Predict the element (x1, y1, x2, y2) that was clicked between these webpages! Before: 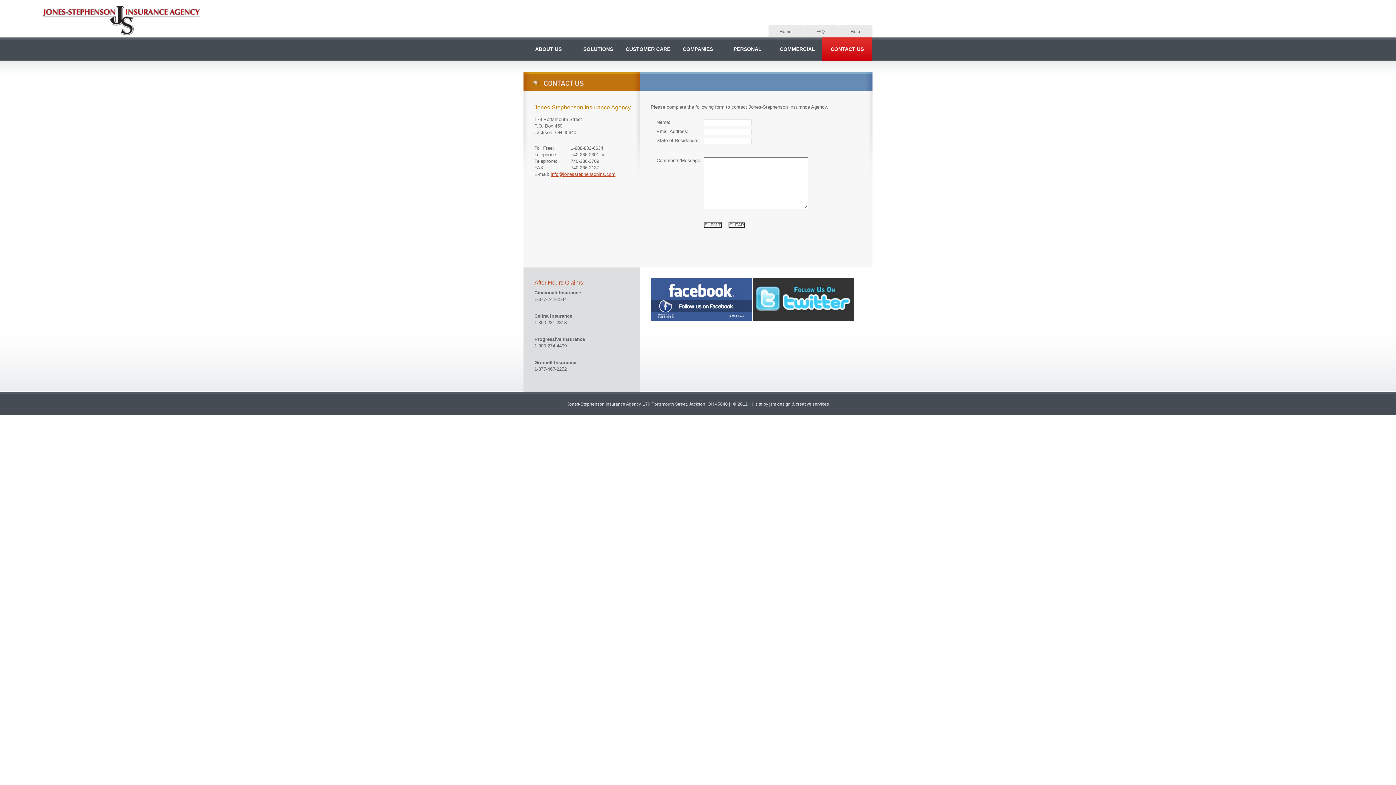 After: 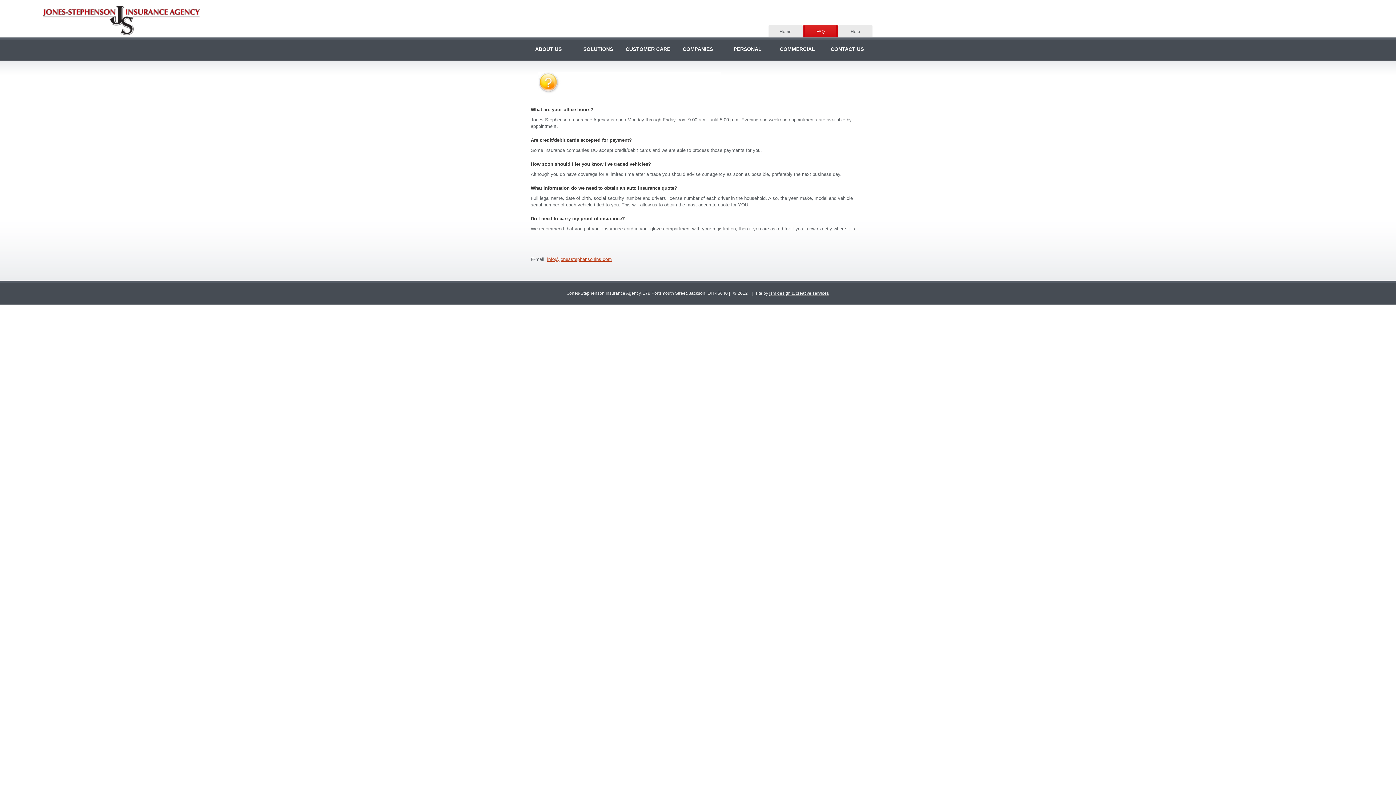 Action: label: FAQ bbox: (803, 24, 837, 42)